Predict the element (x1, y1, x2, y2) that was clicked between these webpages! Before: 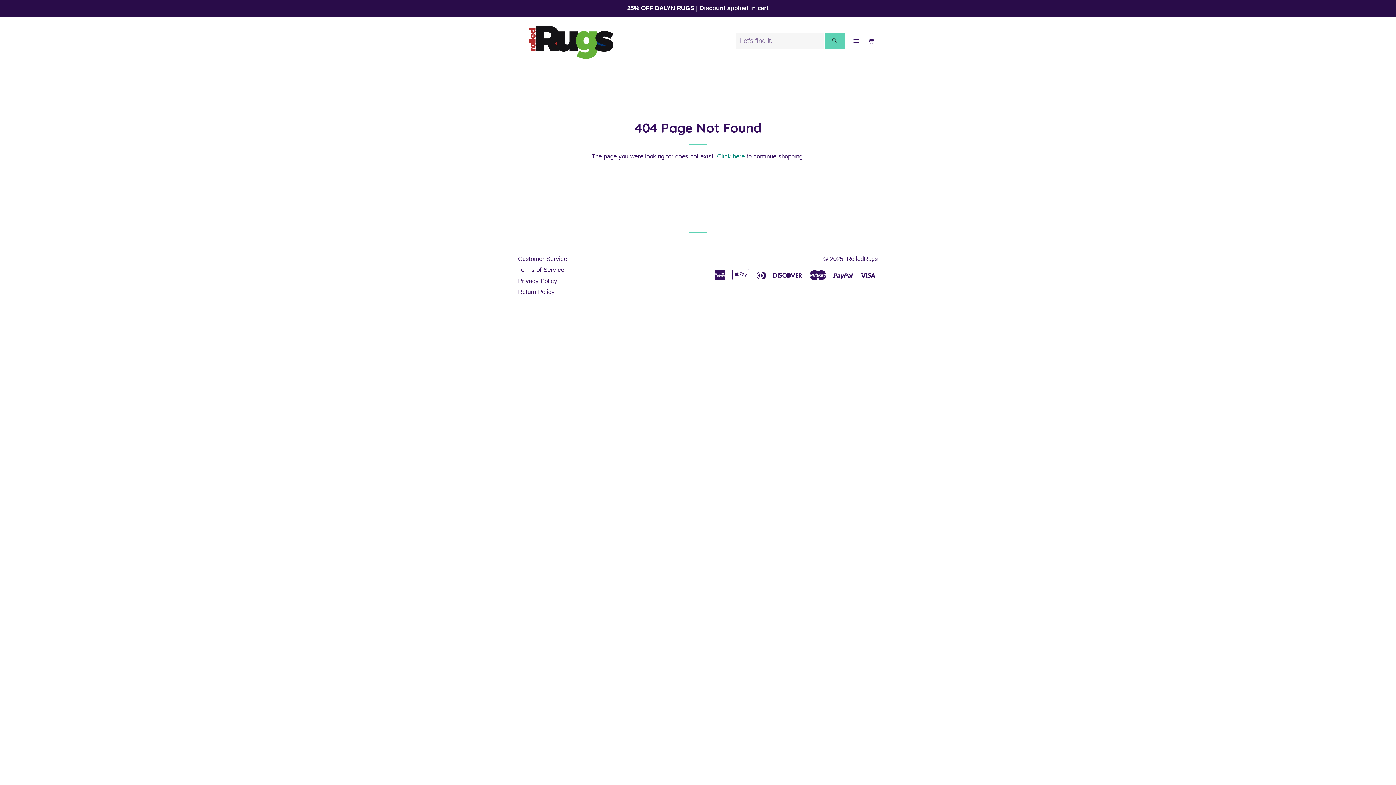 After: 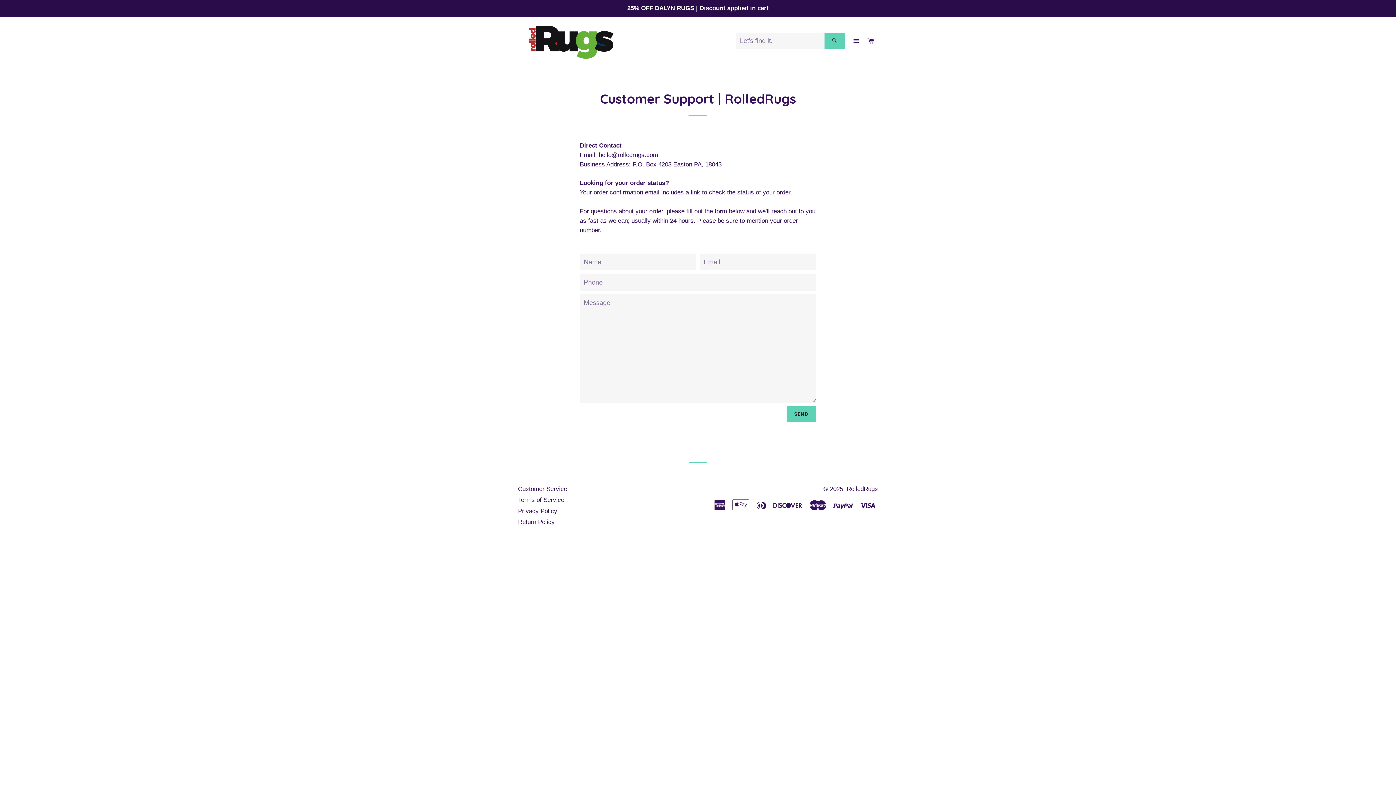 Action: bbox: (518, 255, 567, 262) label: Customer Service